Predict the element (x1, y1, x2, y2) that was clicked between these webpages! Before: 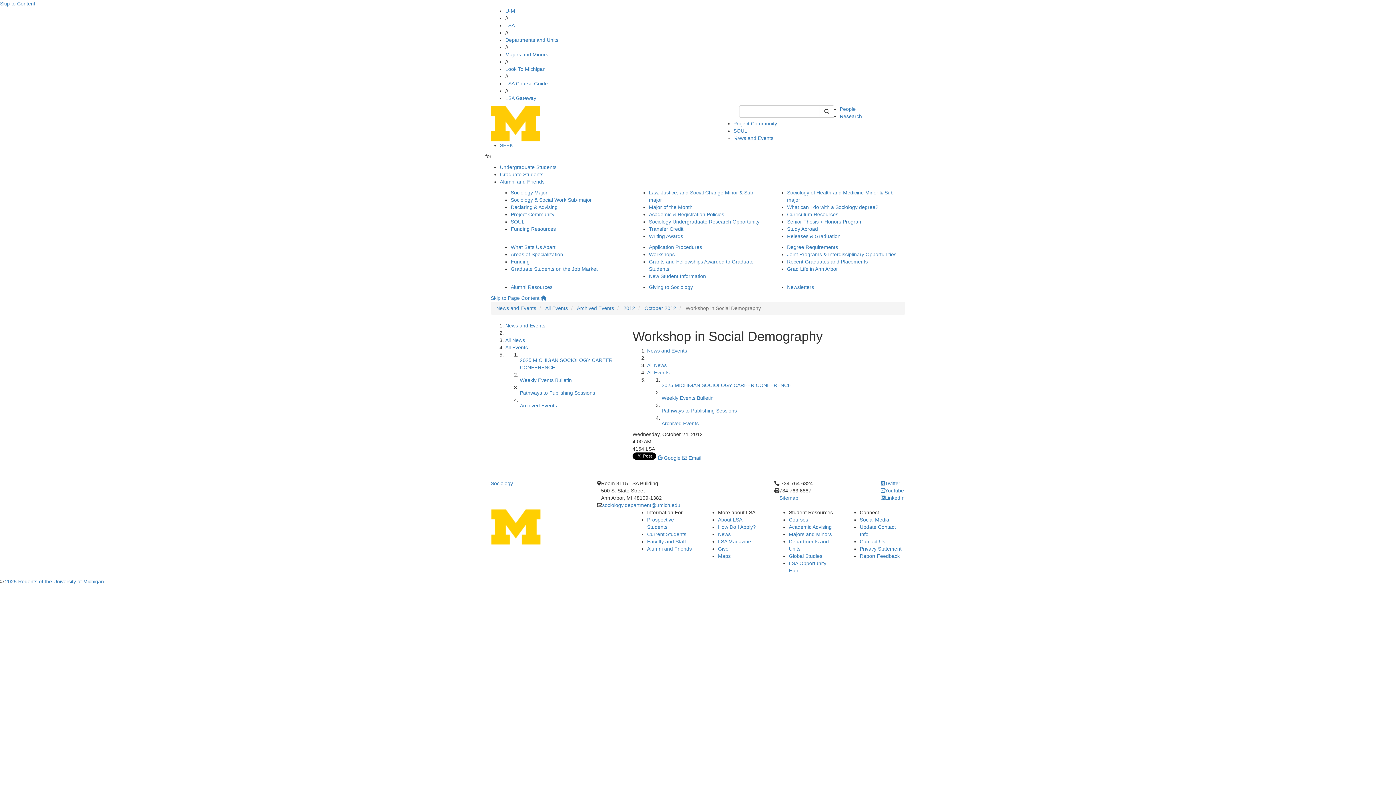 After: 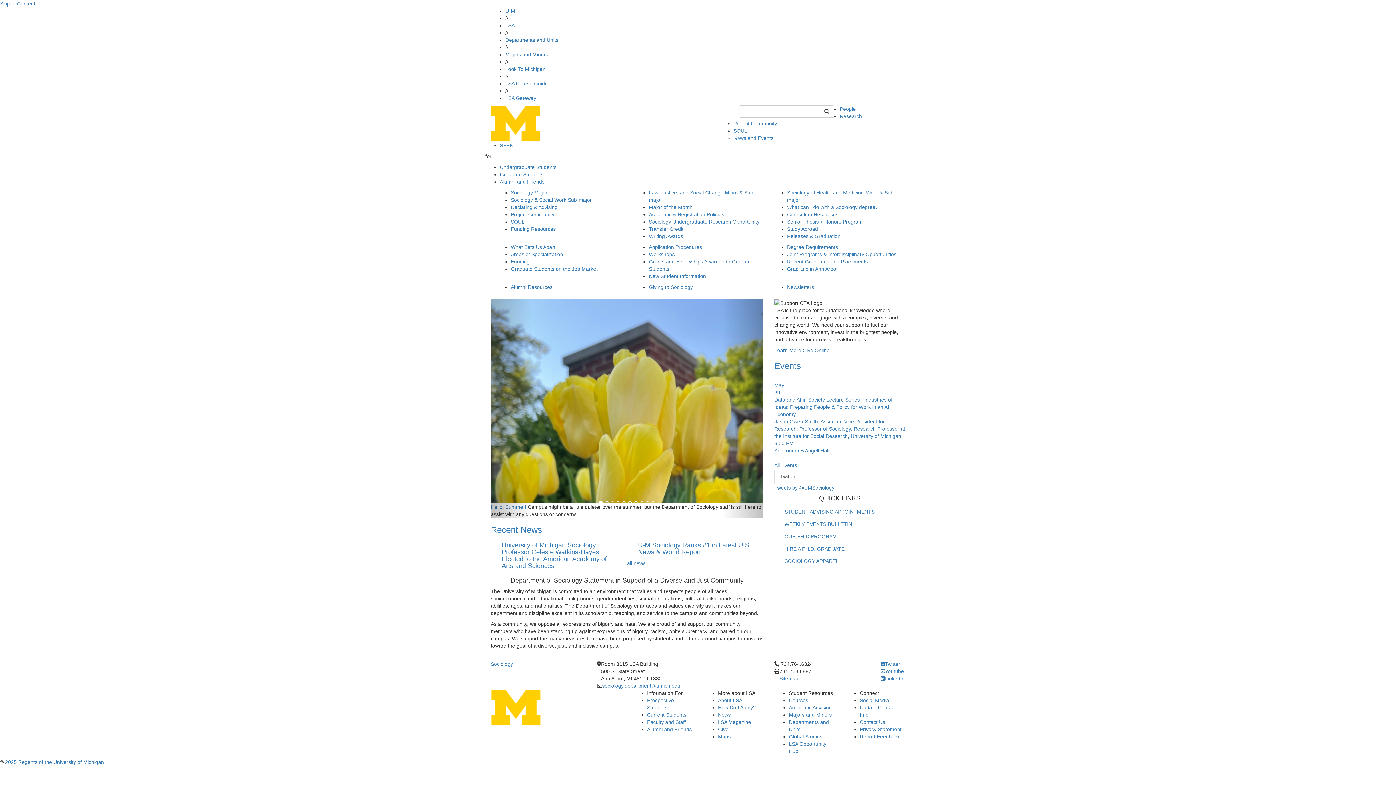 Action: bbox: (541, 295, 546, 301)